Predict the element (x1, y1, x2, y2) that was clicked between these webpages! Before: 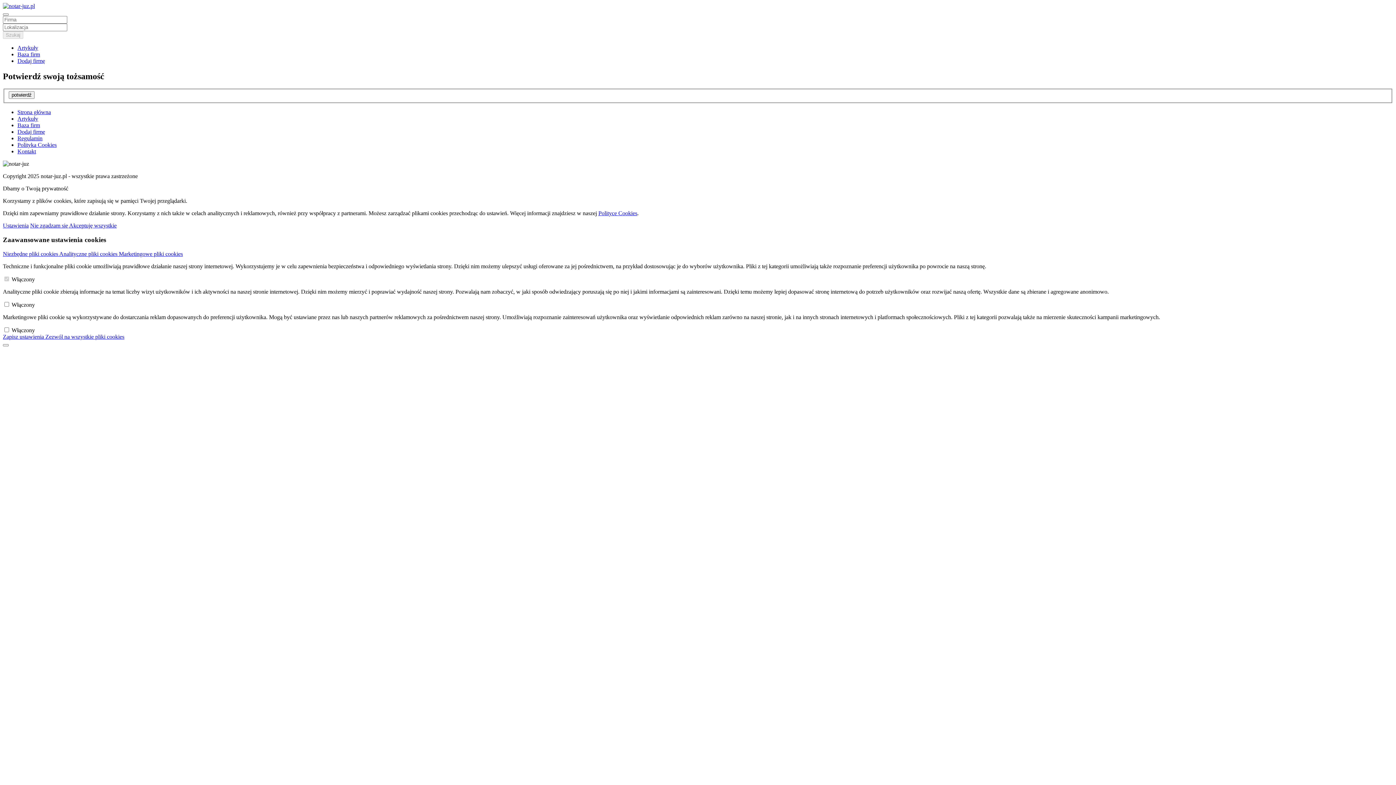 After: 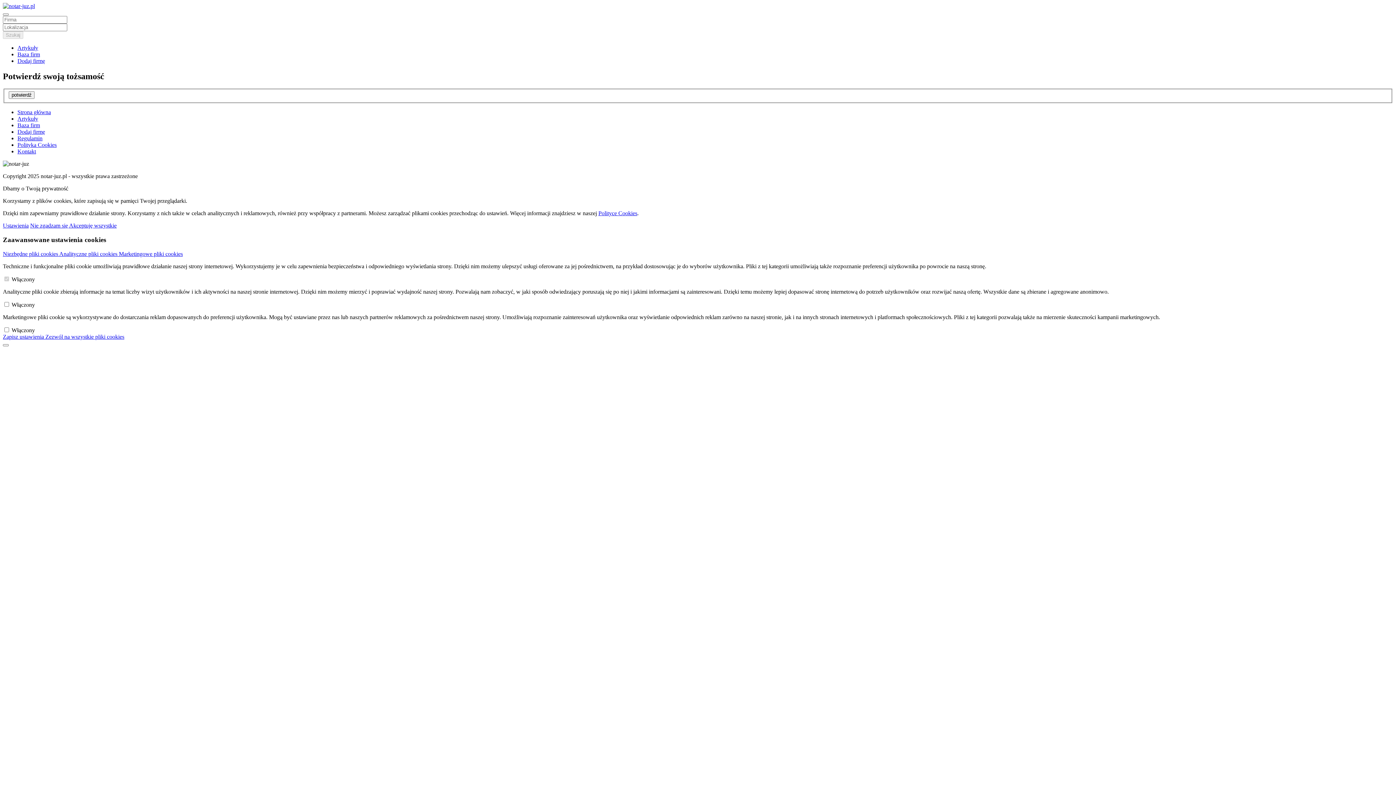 Action: bbox: (2, 2, 34, 9)